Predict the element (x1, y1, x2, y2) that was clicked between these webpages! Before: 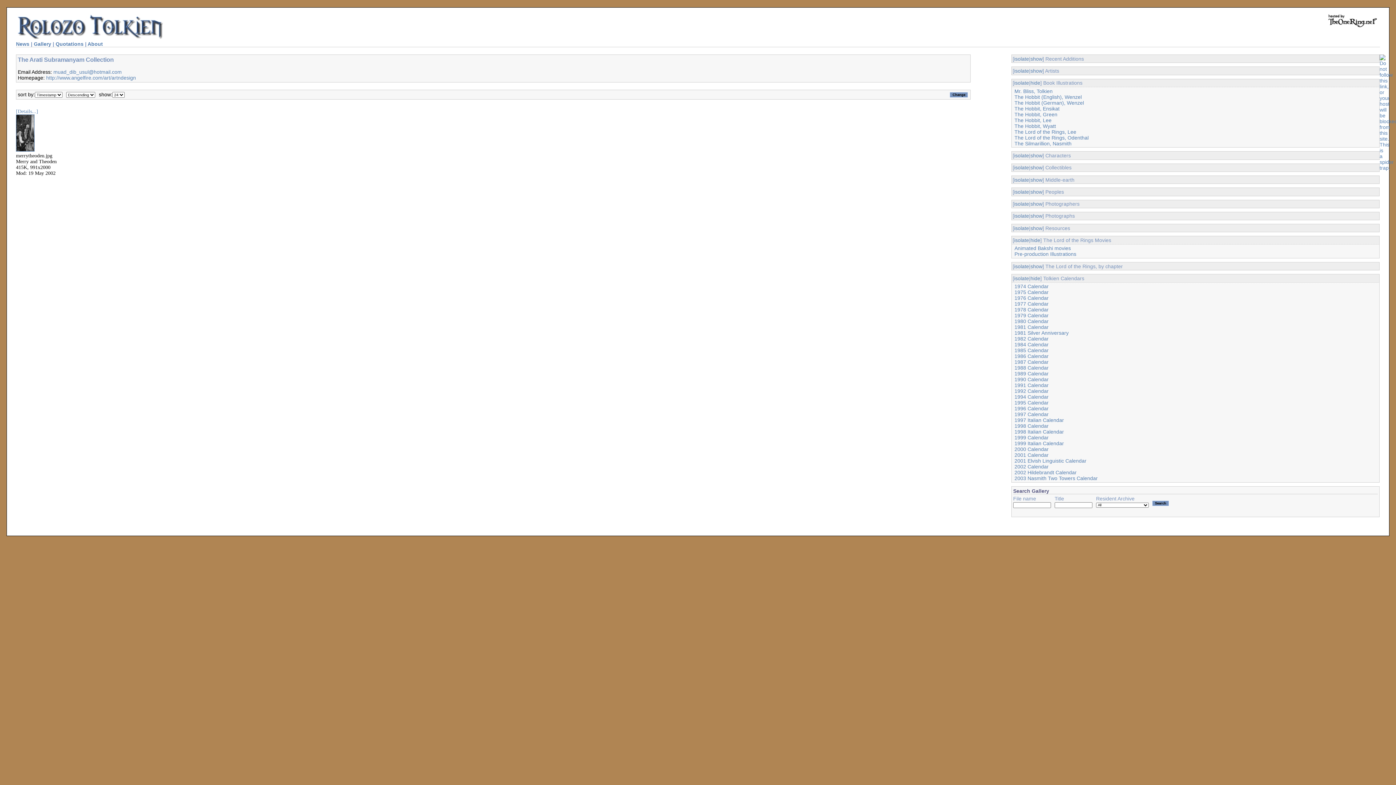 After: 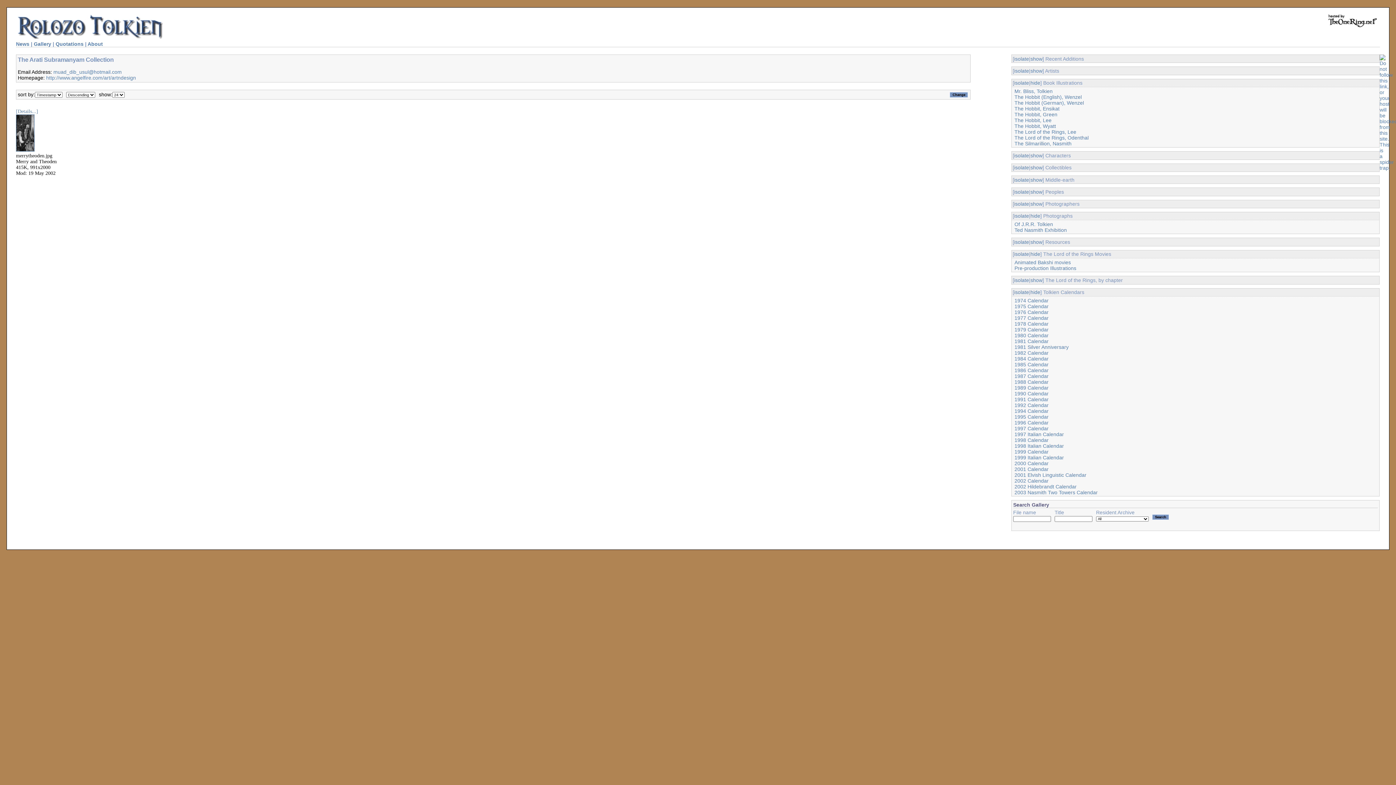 Action: label: show bbox: (1030, 213, 1042, 219)